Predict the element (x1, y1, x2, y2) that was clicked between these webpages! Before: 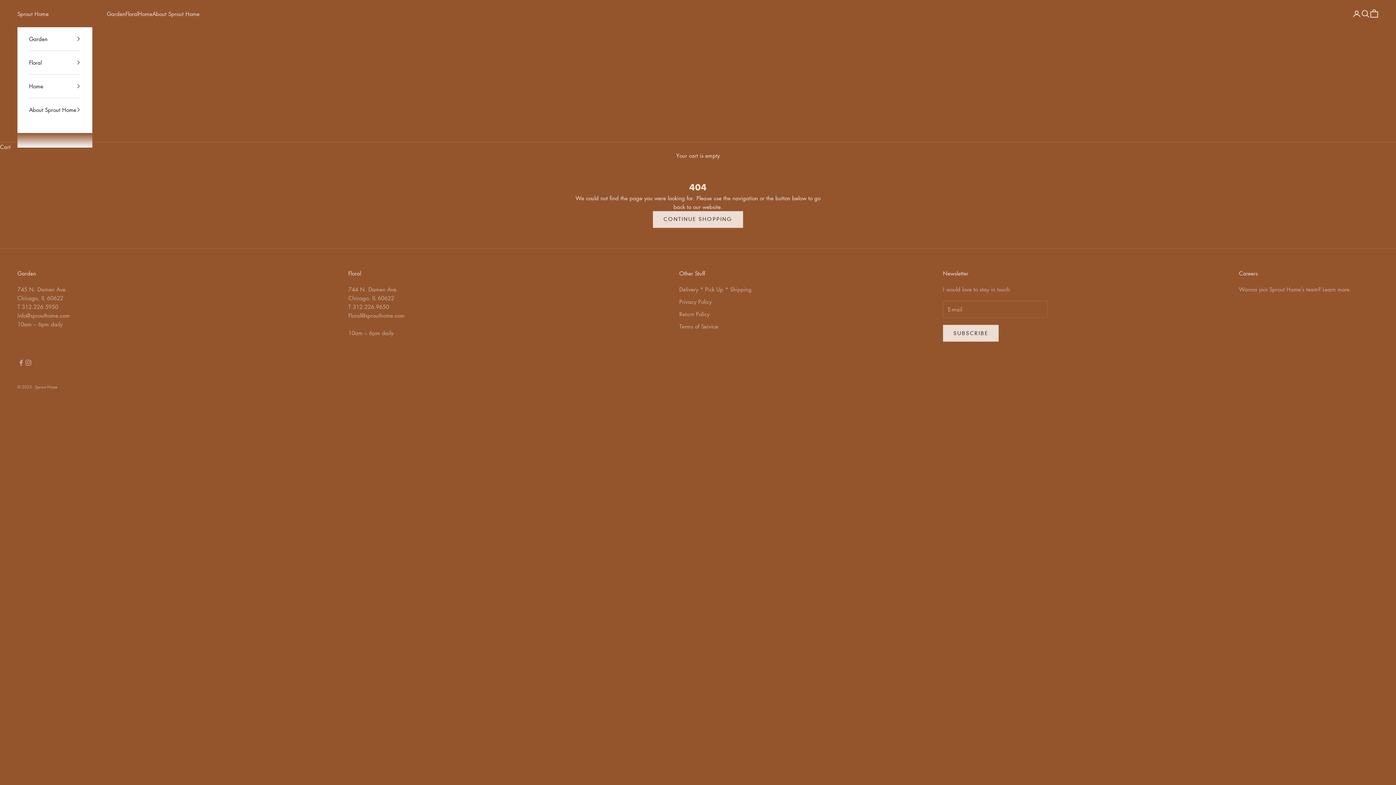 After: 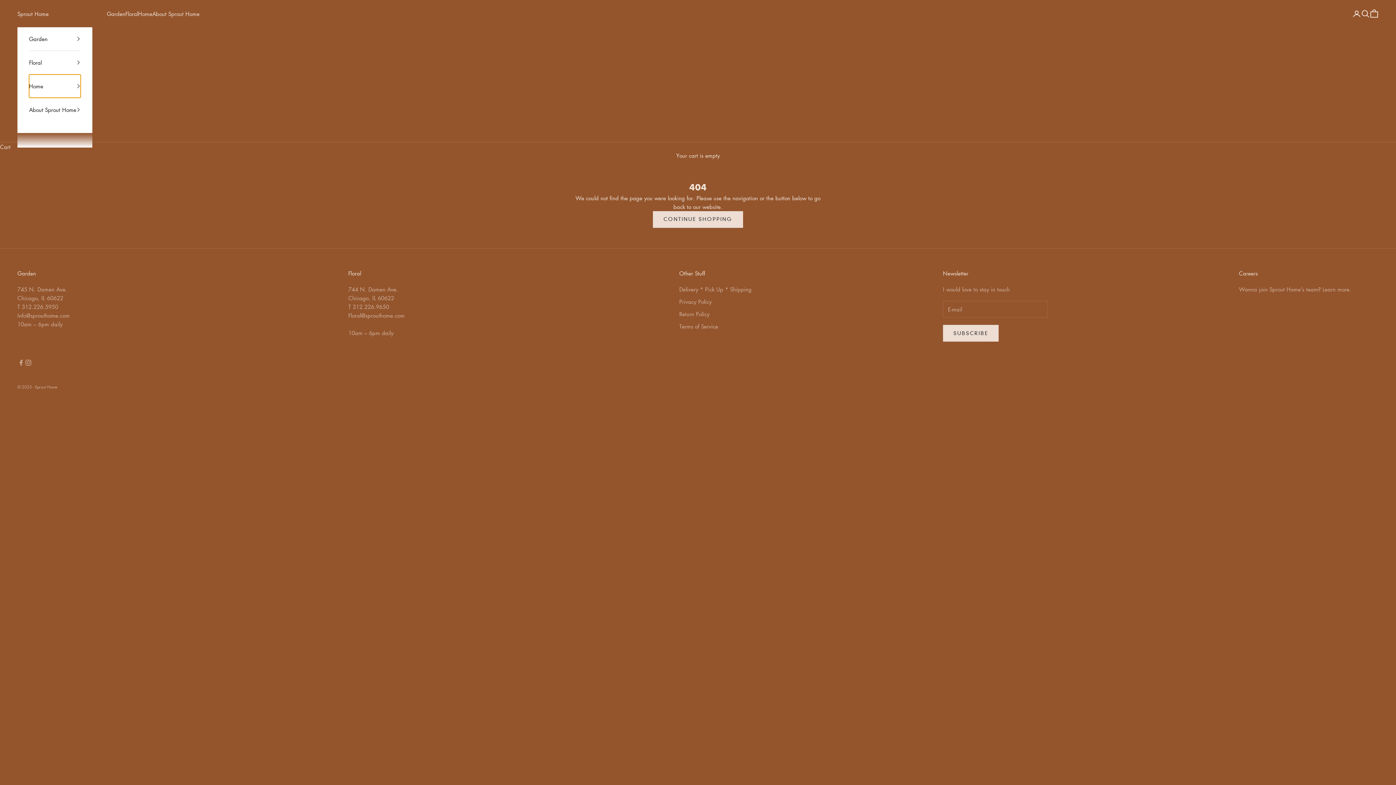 Action: label: Home bbox: (29, 74, 80, 97)